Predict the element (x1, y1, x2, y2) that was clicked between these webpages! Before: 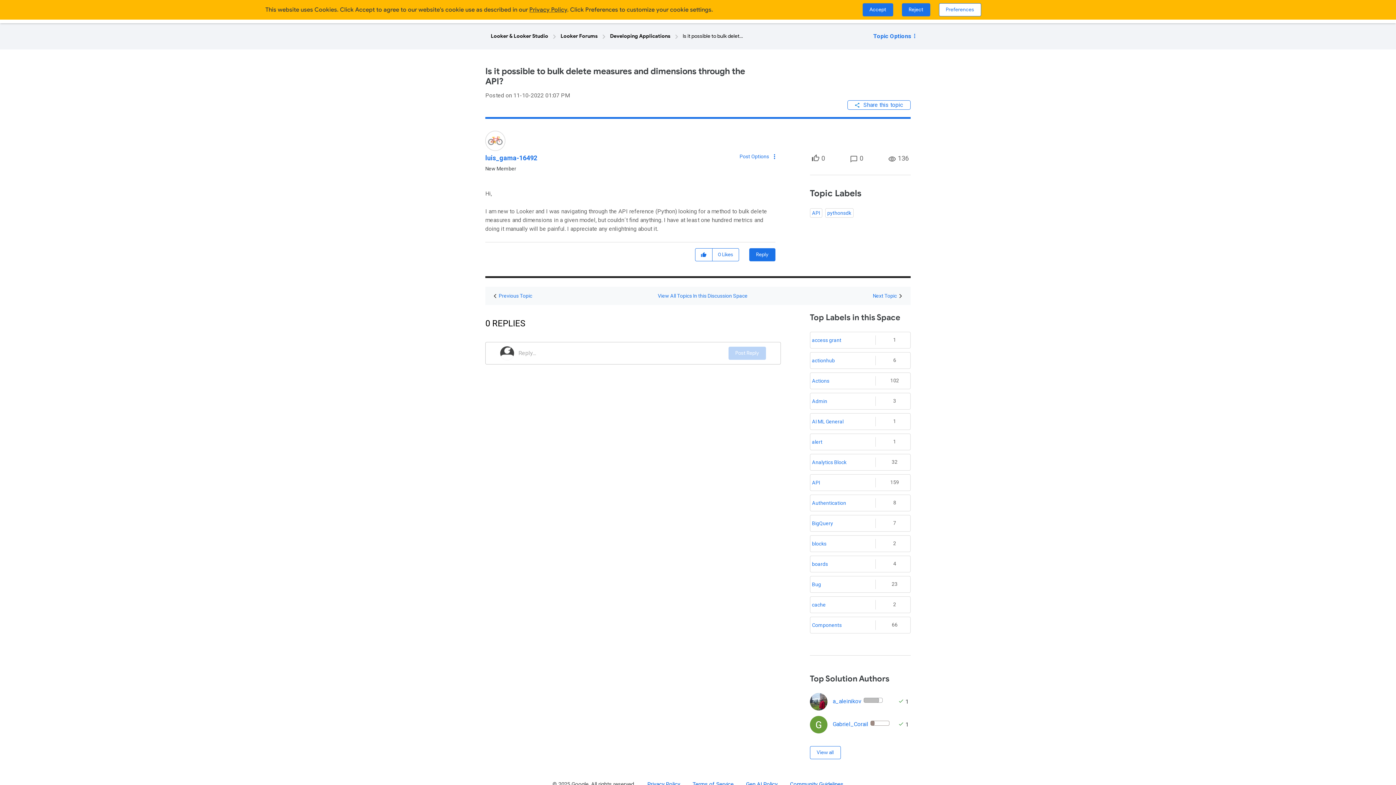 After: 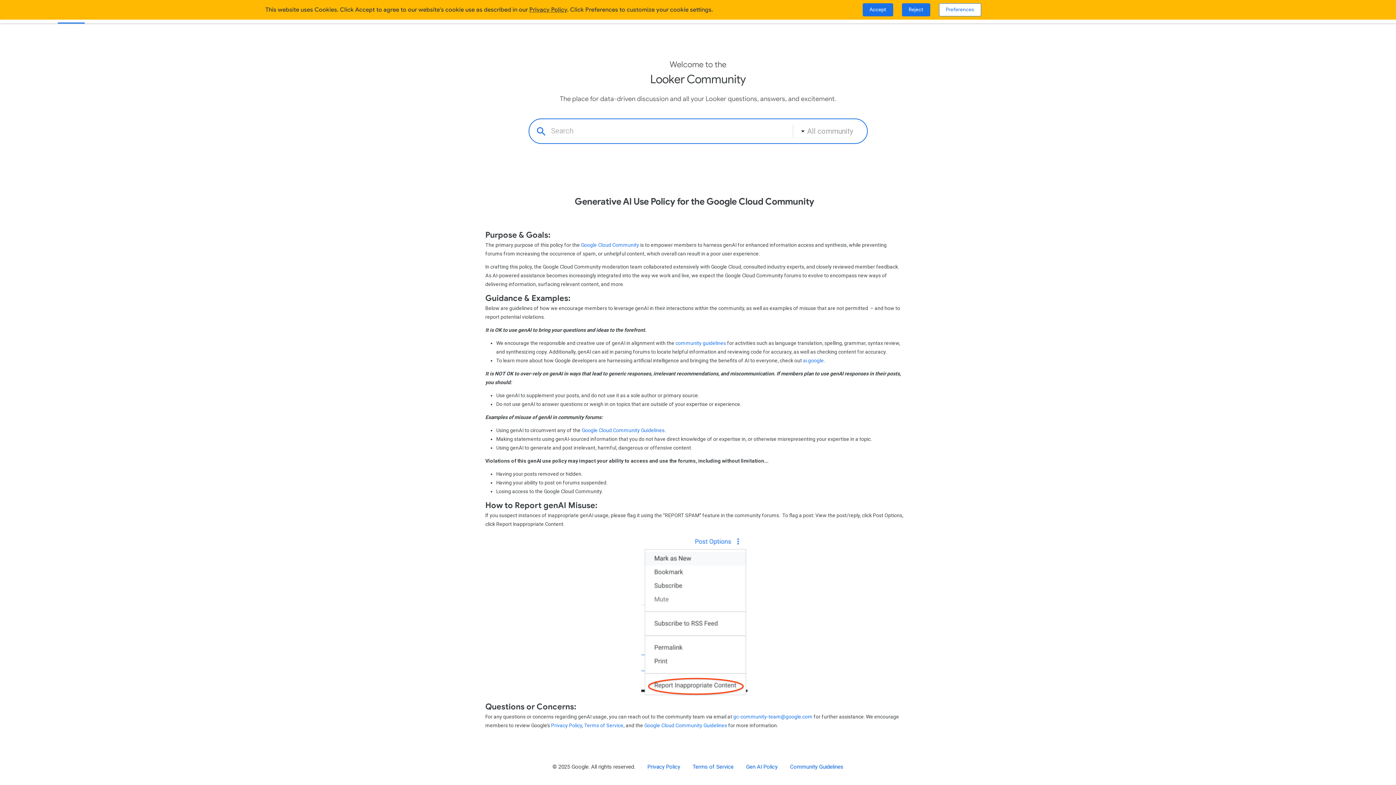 Action: bbox: (740, 777, 783, 792) label: Gen AI Policy